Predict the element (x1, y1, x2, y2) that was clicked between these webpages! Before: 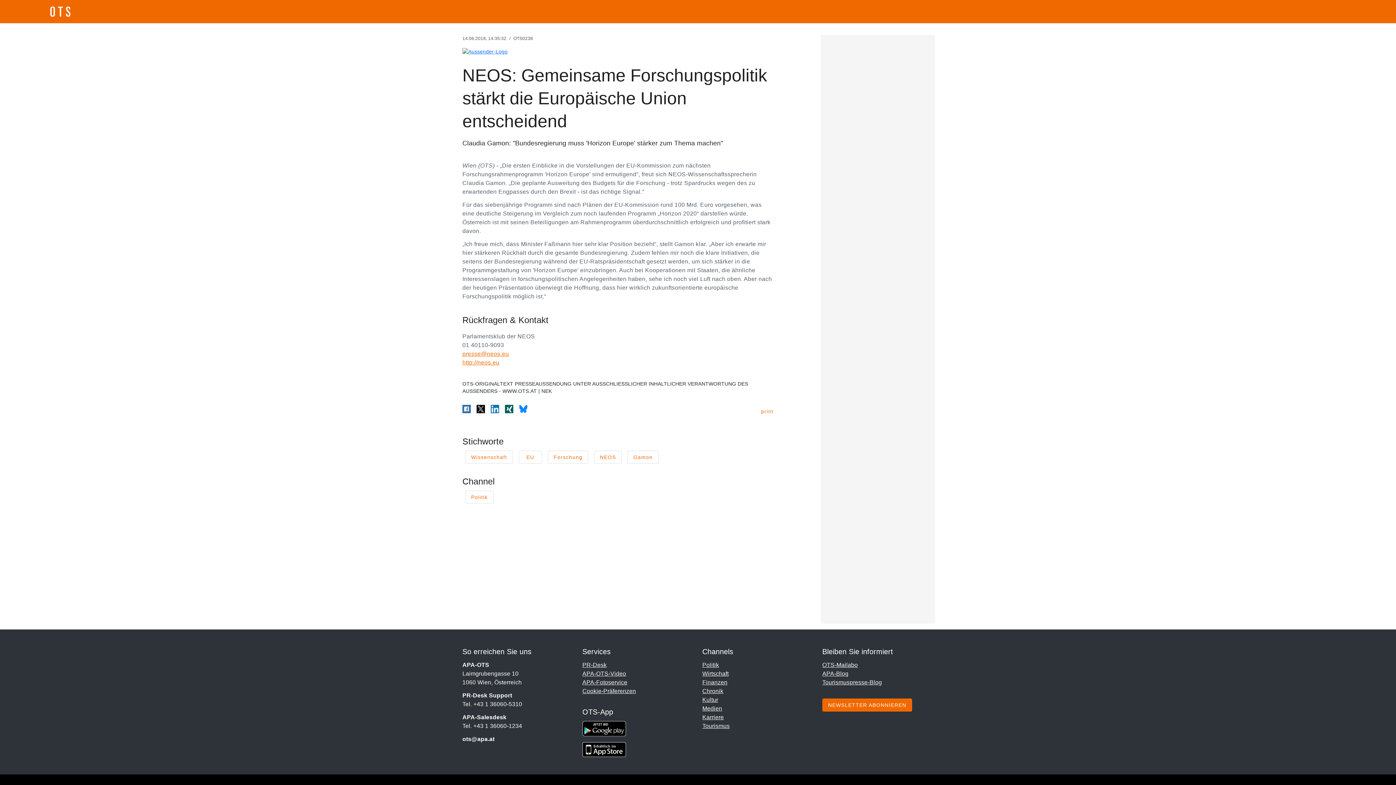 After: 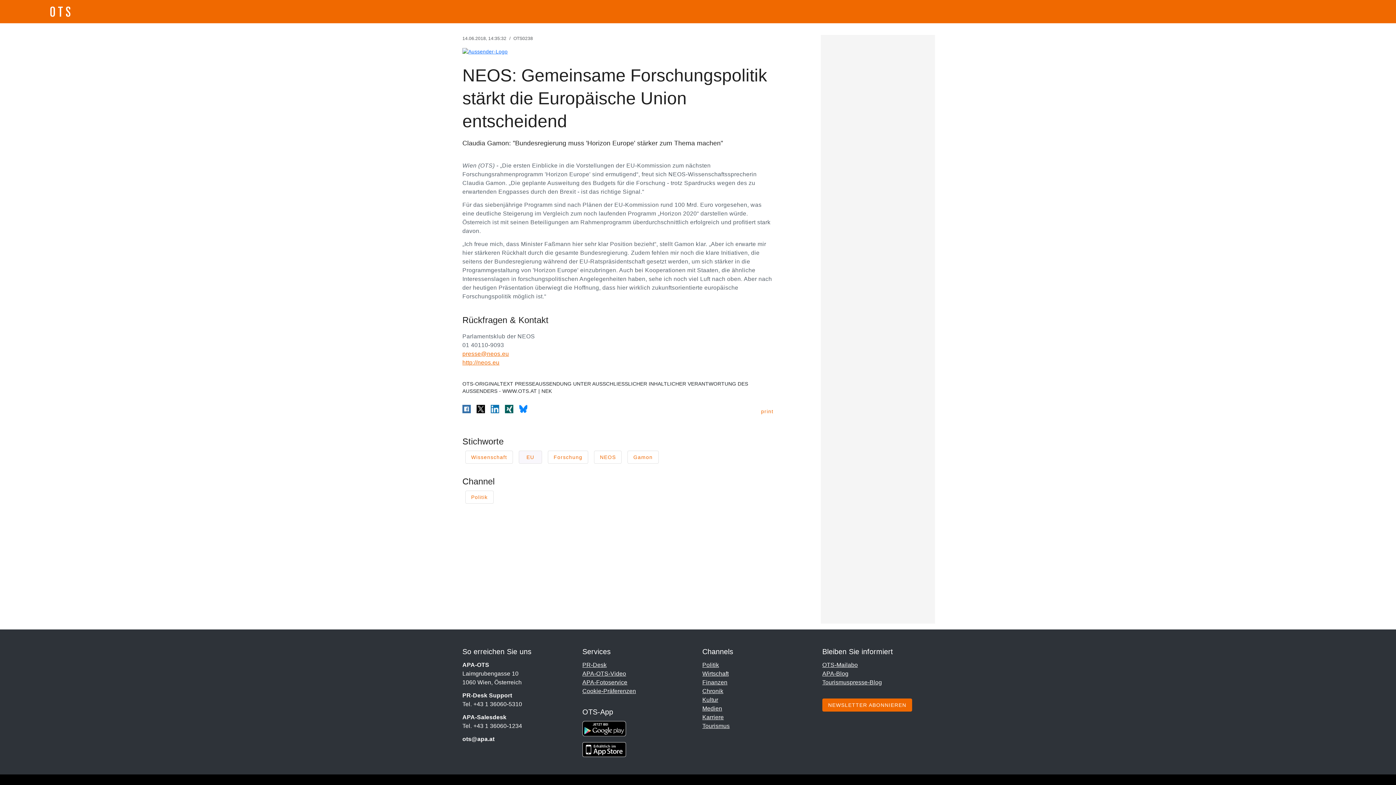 Action: label: EU bbox: (518, 450, 542, 464)